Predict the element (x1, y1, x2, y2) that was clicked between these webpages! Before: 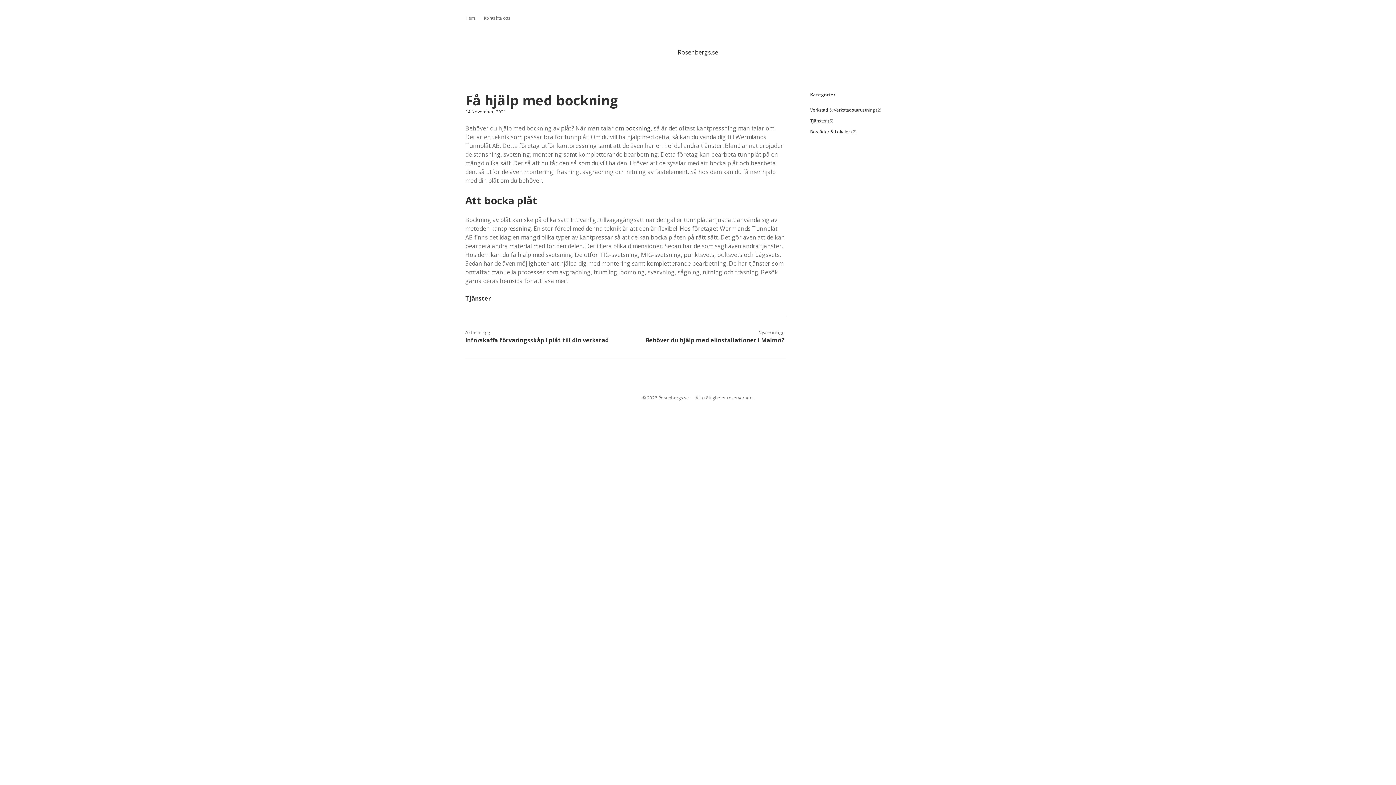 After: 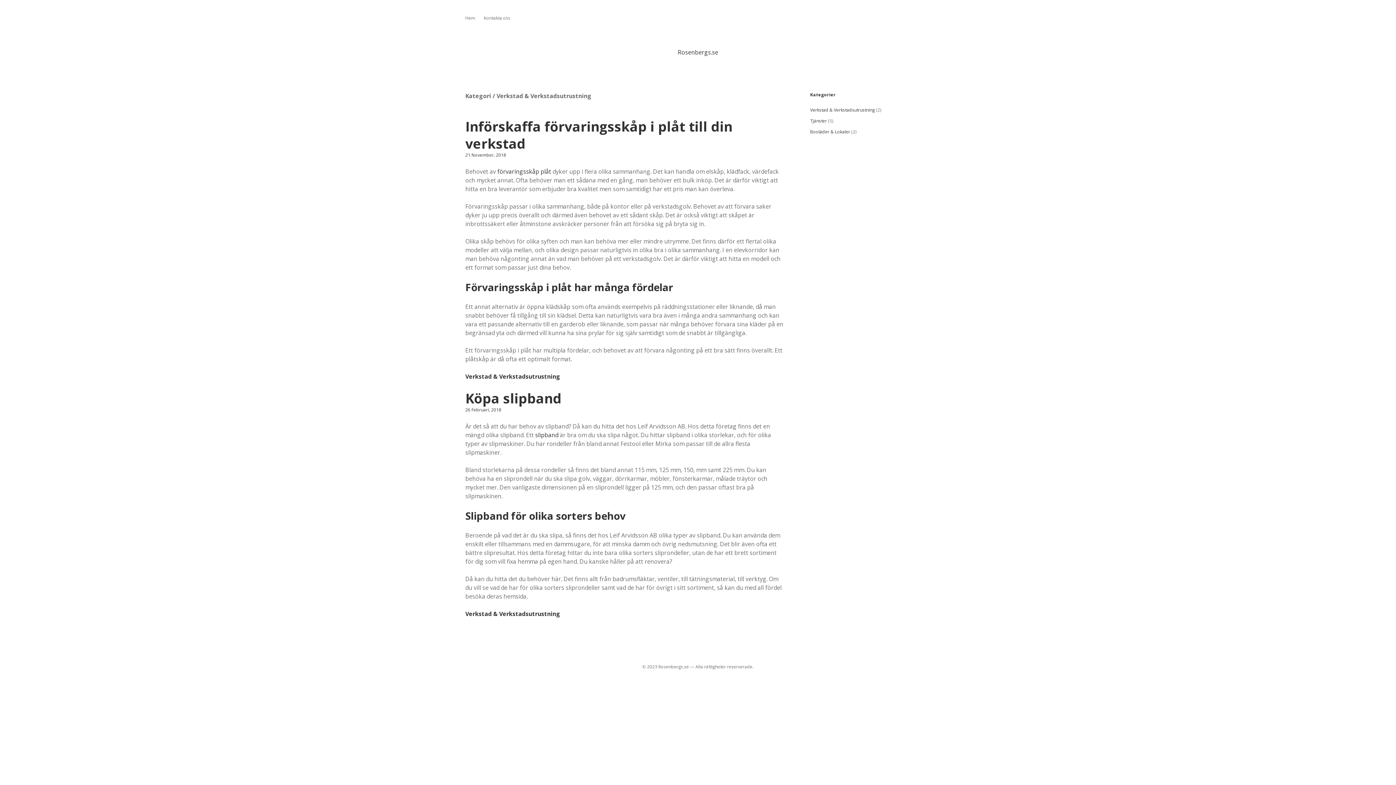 Action: bbox: (810, 106, 875, 113) label: Verkstad & Verkstadsutrustning